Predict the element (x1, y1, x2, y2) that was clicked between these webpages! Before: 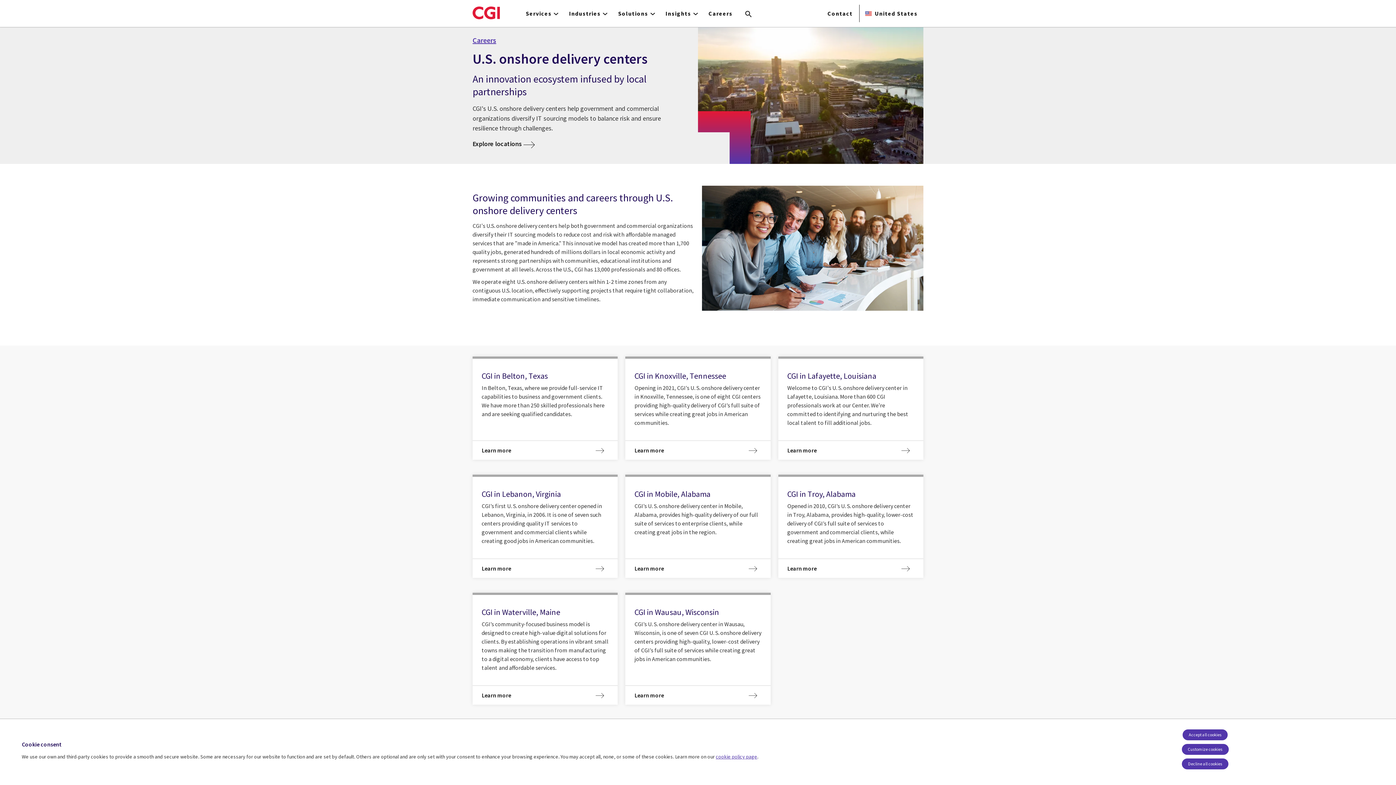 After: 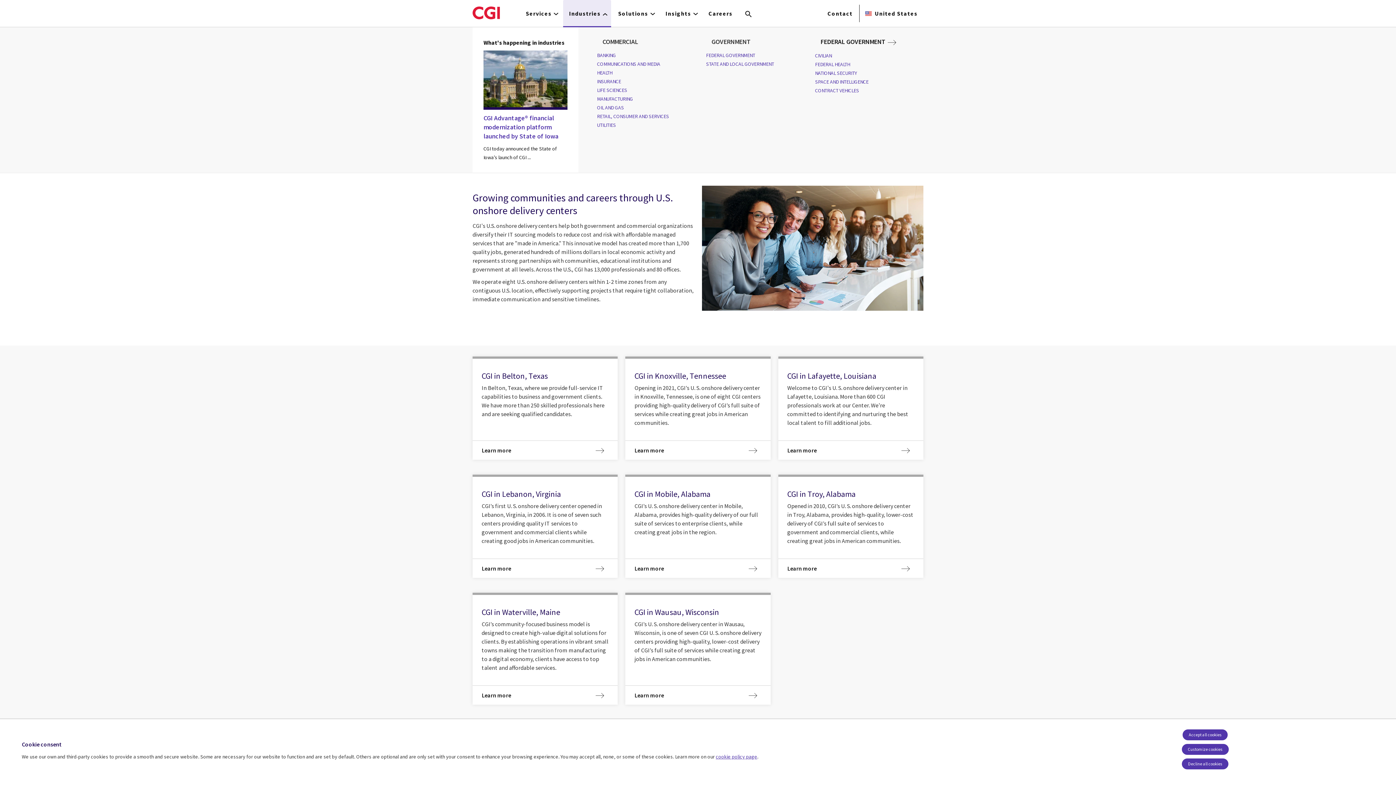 Action: label: Industries bbox: (563, 0, 611, 26)